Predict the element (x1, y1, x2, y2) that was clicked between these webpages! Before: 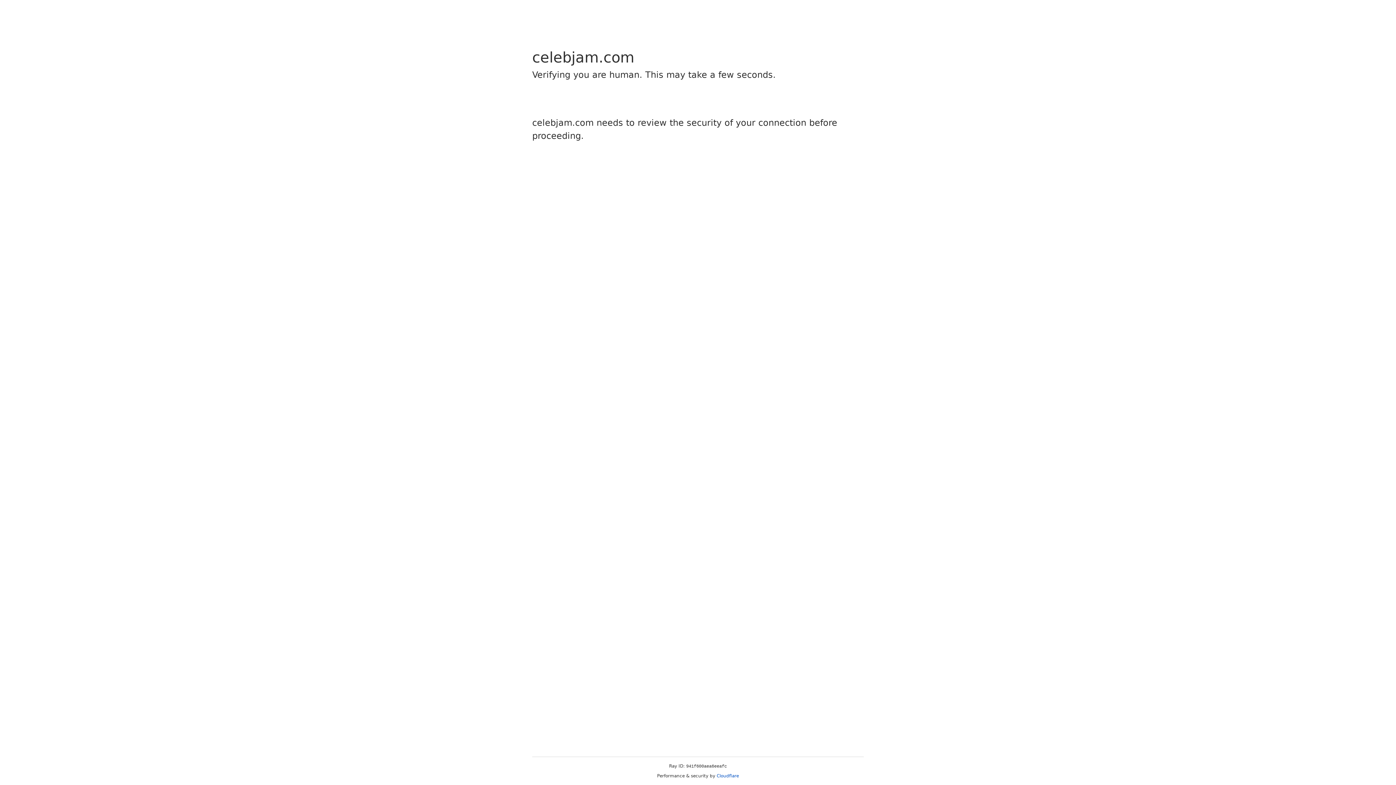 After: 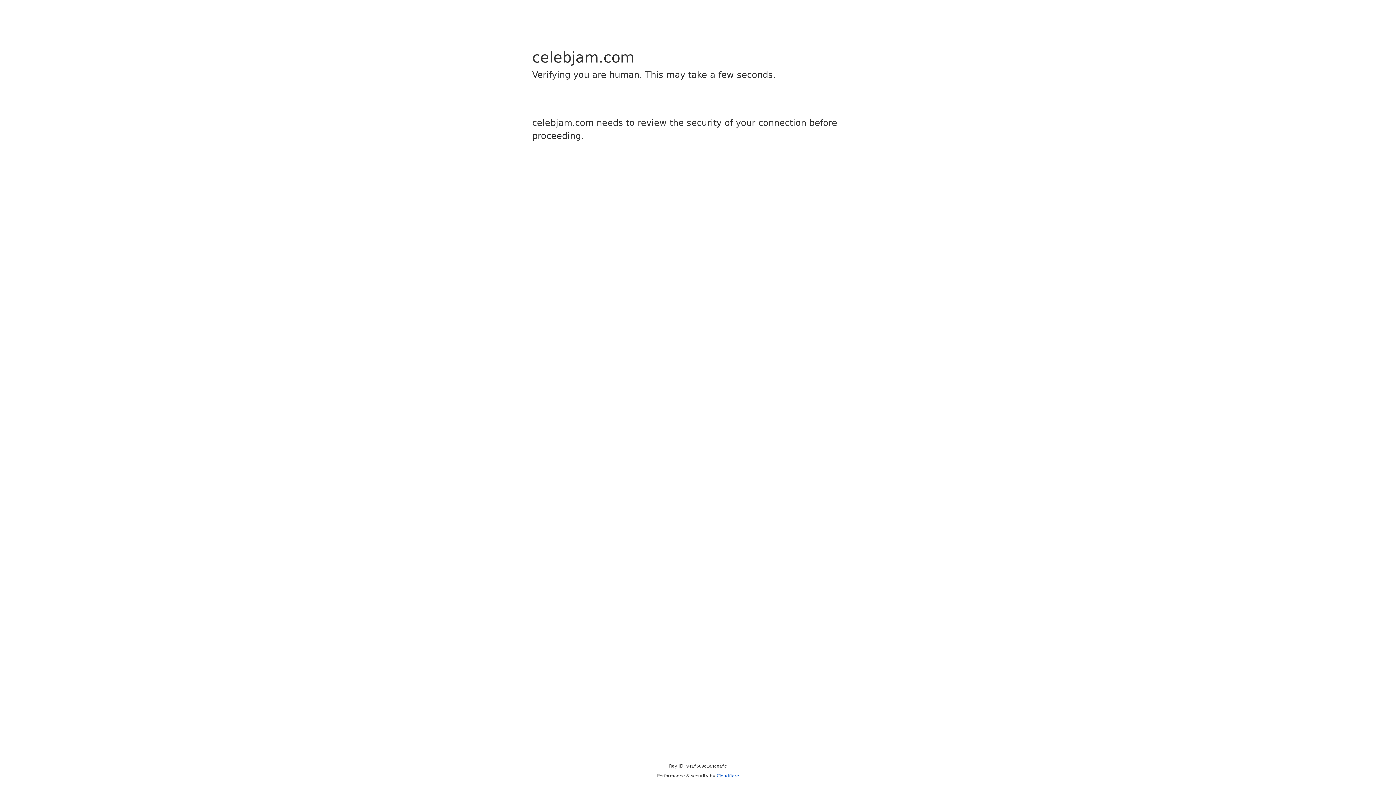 Action: label: Cloudflare bbox: (716, 773, 739, 778)